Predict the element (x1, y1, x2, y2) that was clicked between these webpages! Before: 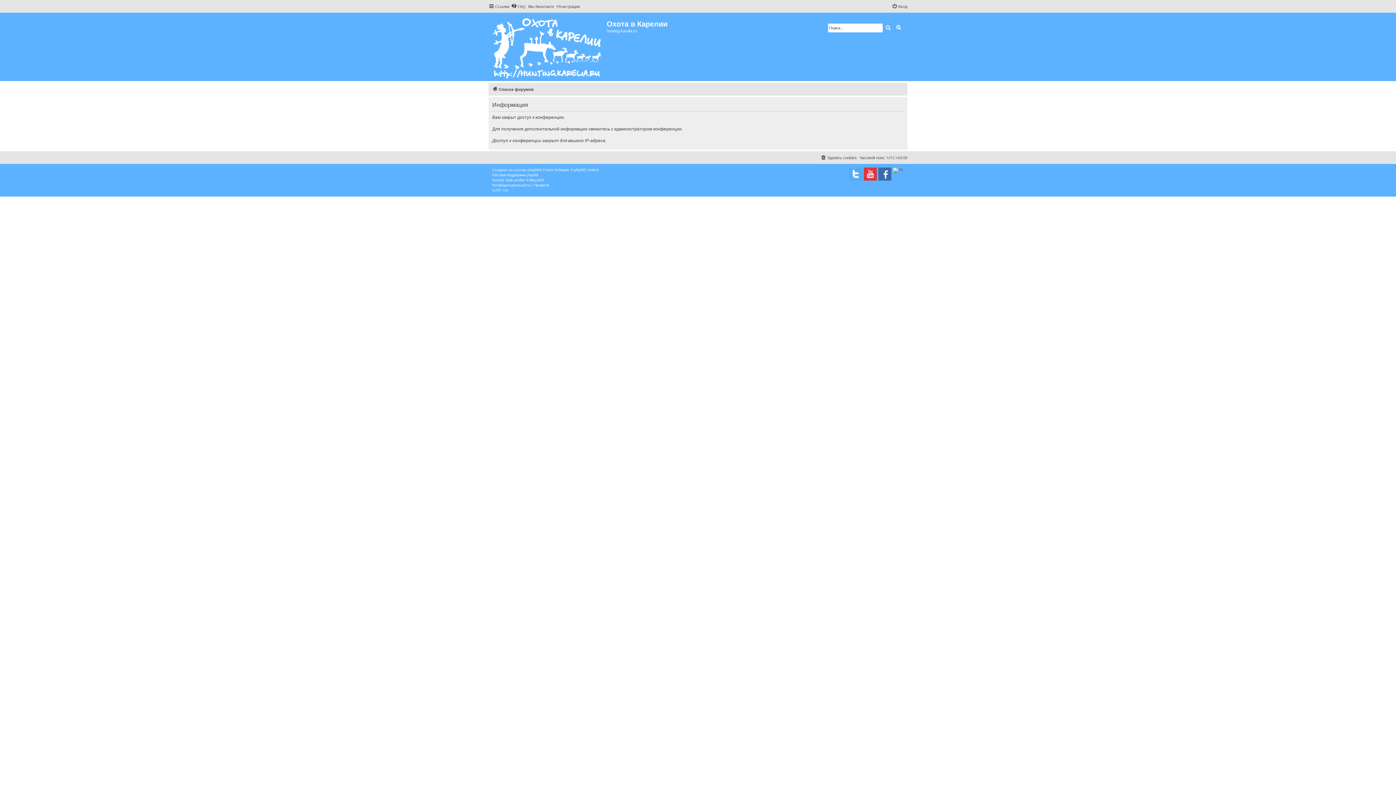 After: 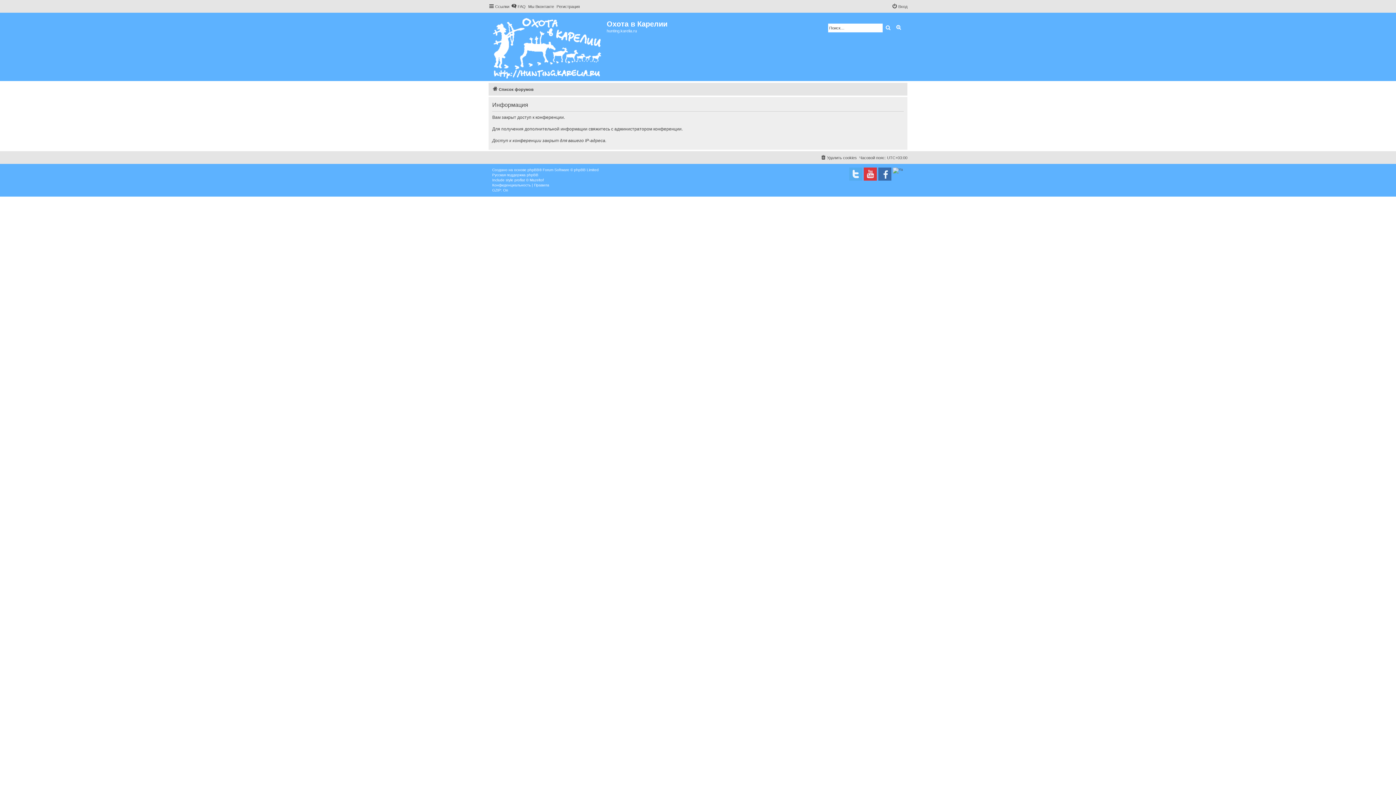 Action: label: Расширенный поиск bbox: (893, 23, 904, 32)